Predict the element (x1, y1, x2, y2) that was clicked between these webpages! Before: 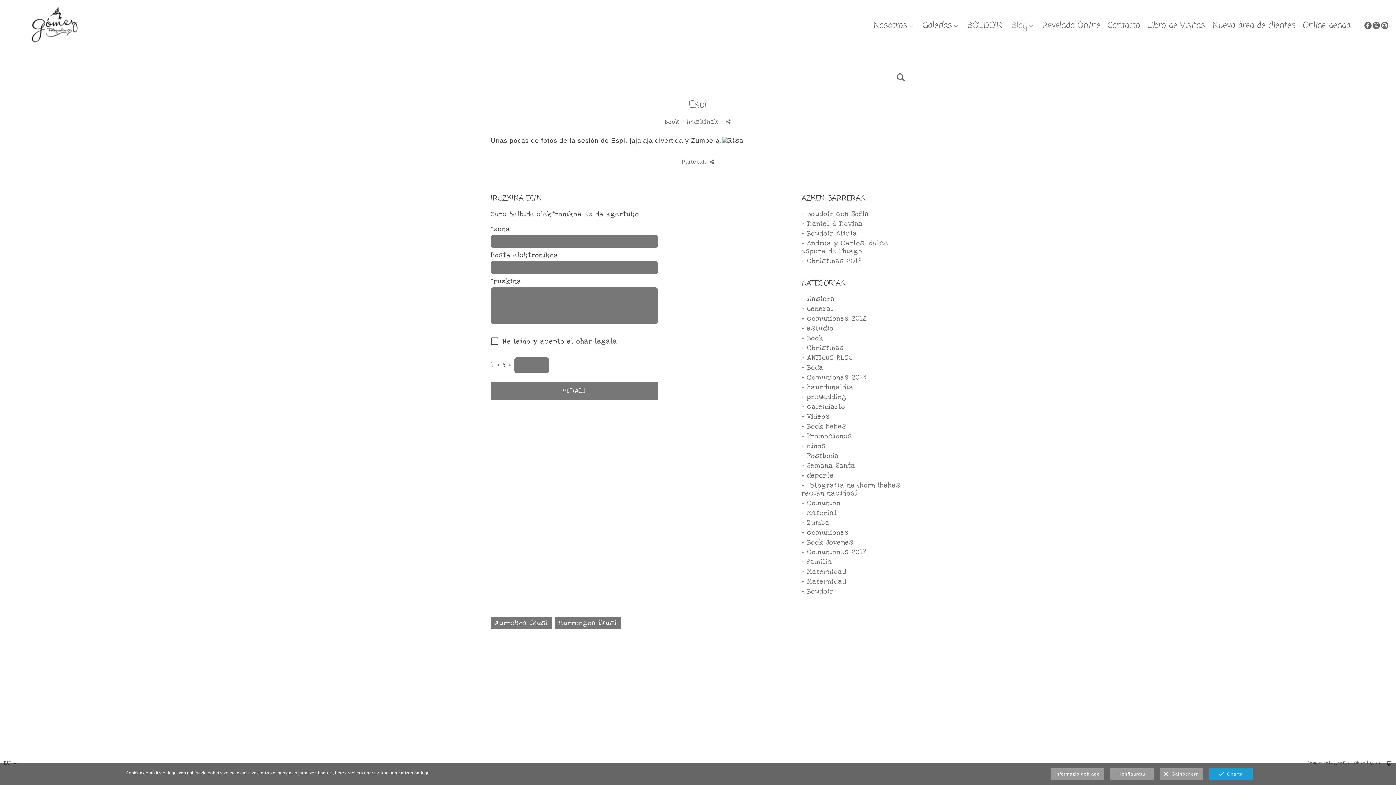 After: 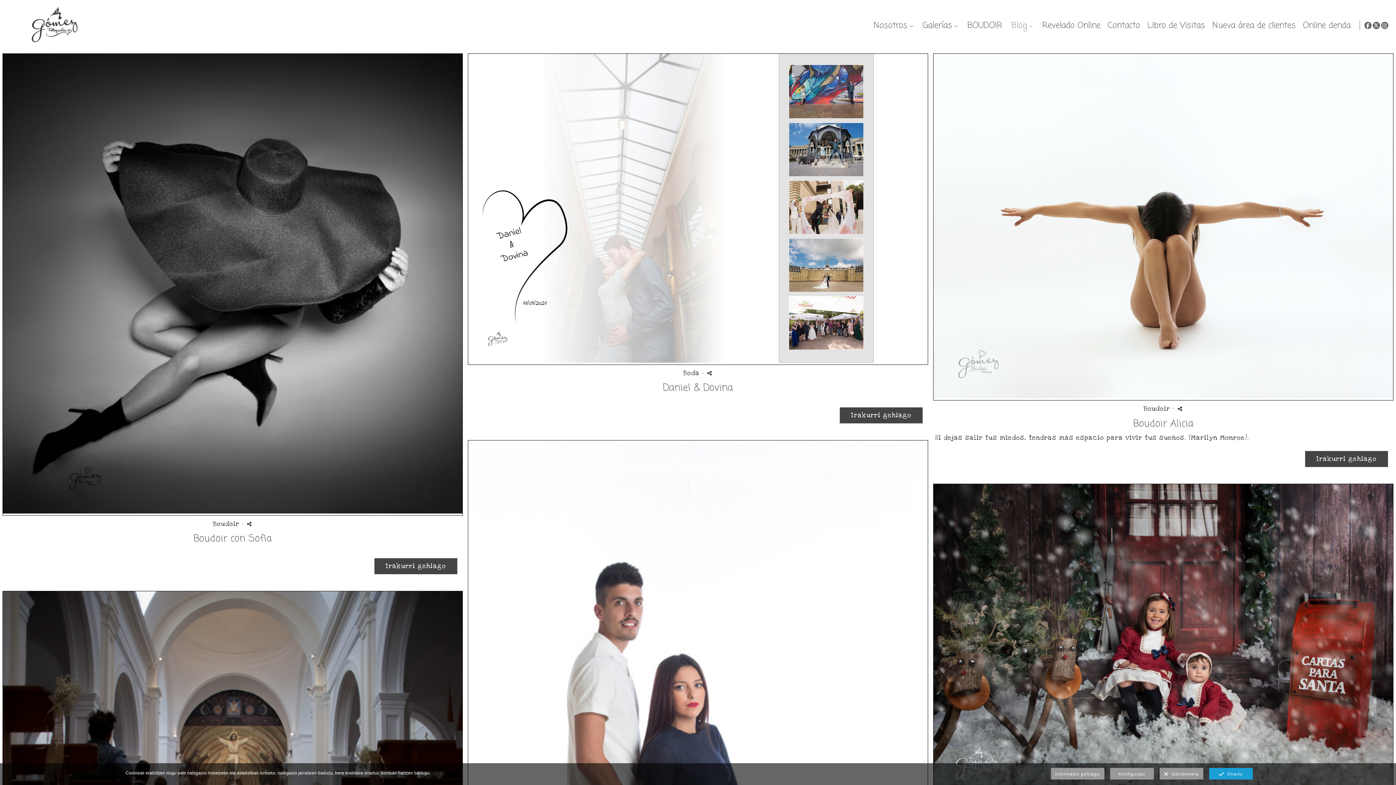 Action: label: - Boudoir bbox: (801, 587, 833, 596)